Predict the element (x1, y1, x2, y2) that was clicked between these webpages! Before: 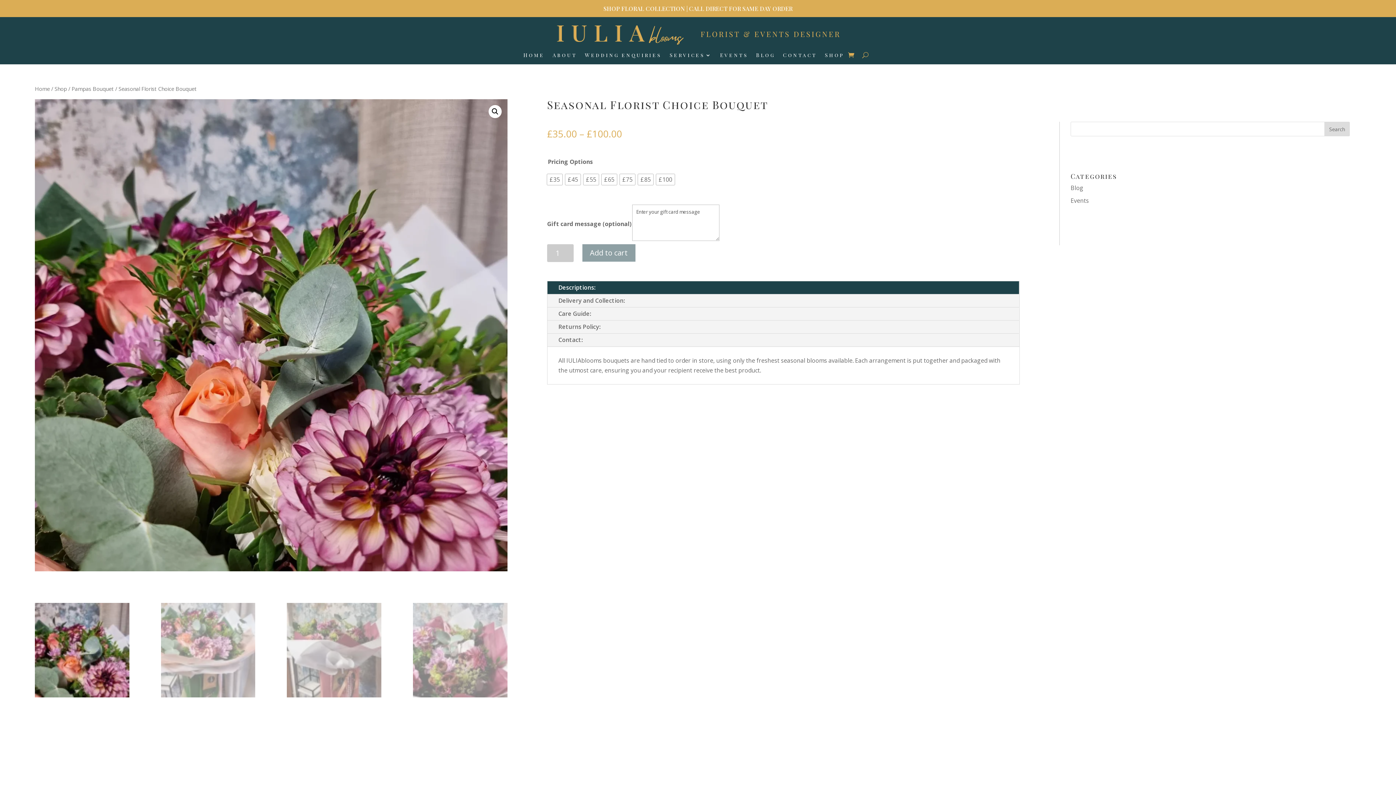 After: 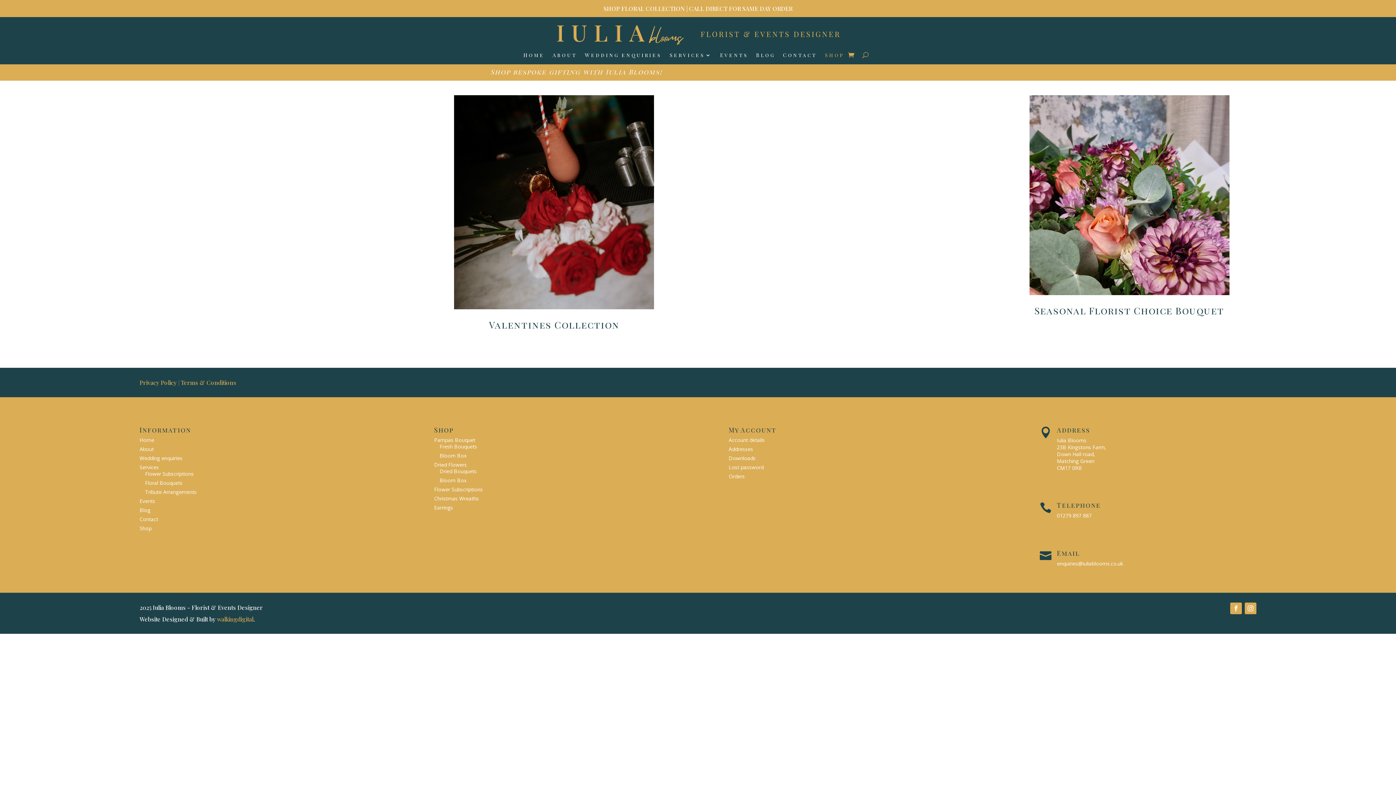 Action: bbox: (54, 85, 66, 92) label: Shop